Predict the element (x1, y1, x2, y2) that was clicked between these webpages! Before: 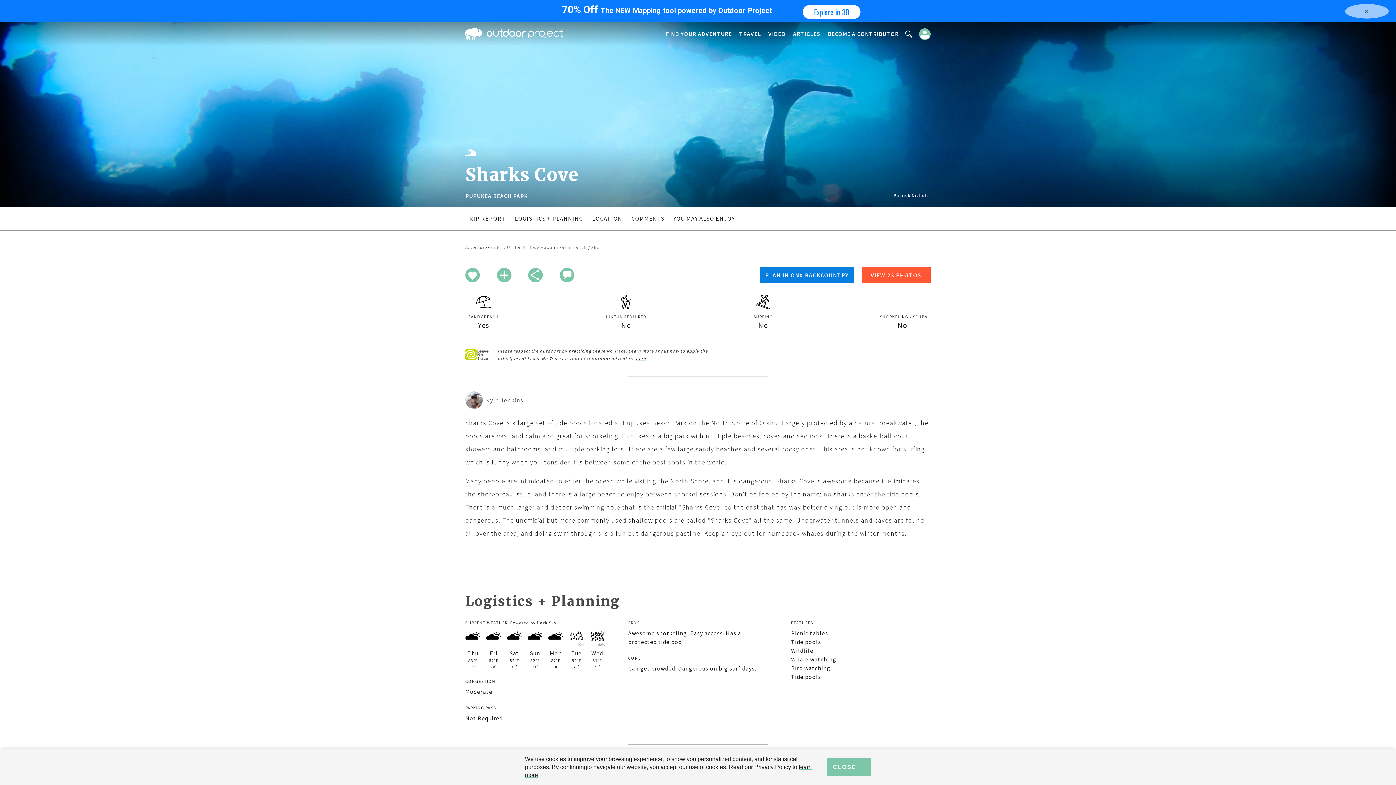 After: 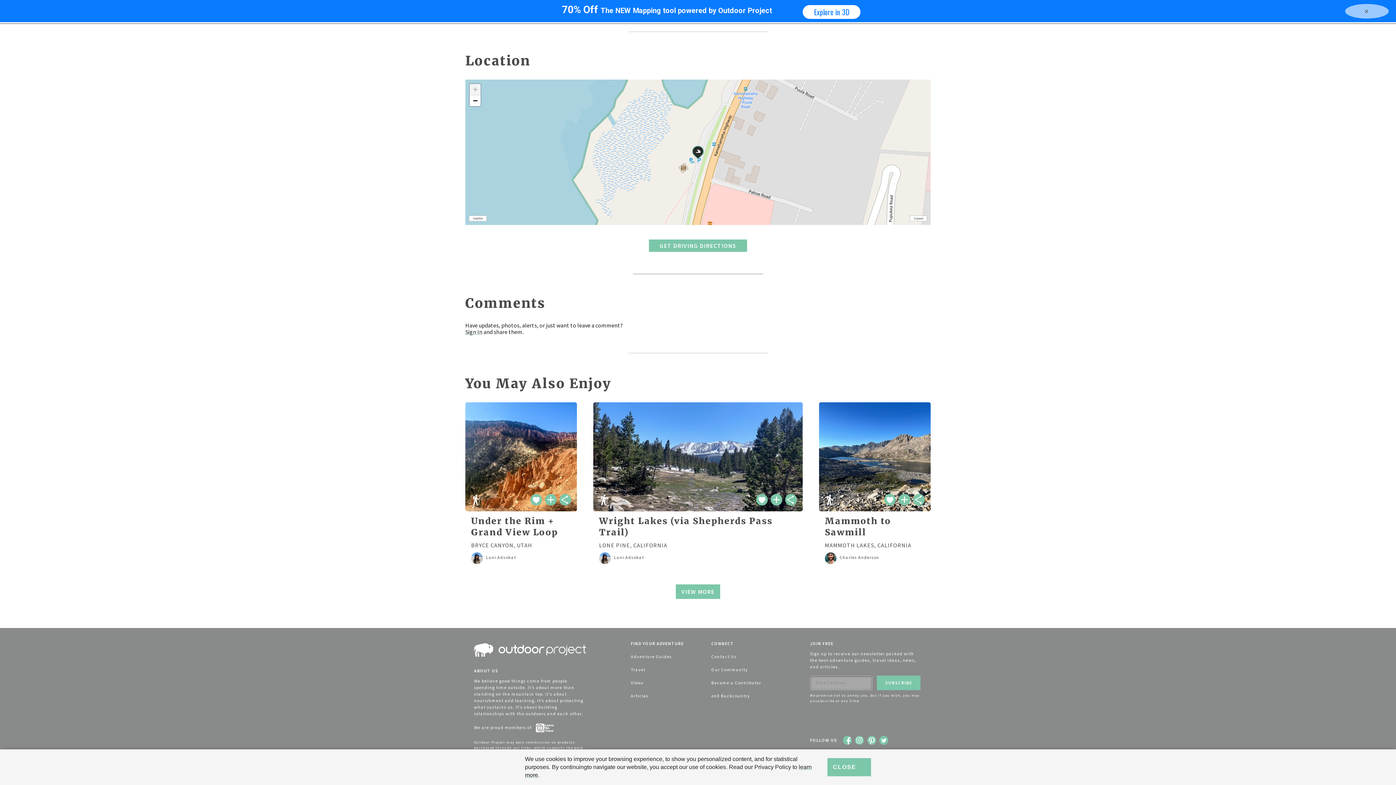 Action: bbox: (631, 214, 664, 222) label: COMMENTS